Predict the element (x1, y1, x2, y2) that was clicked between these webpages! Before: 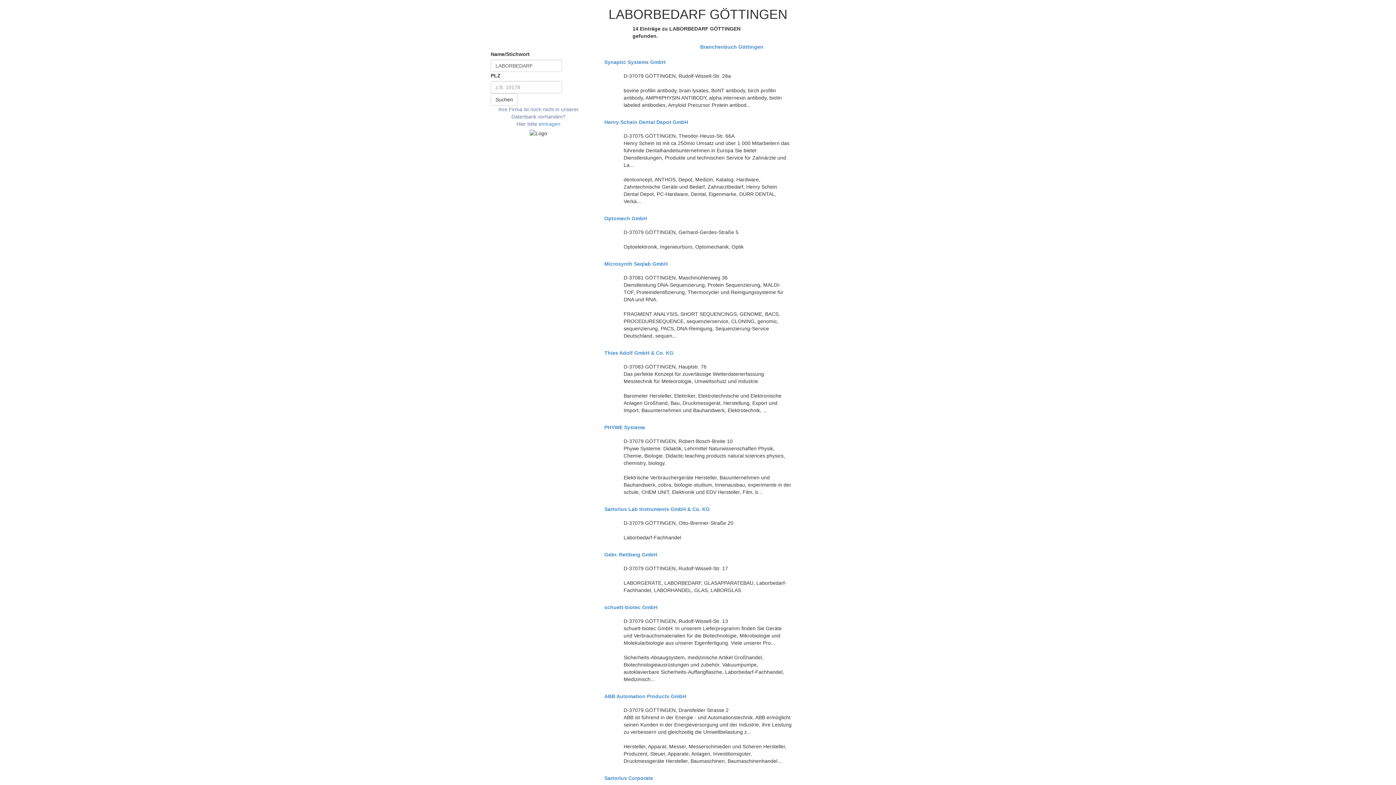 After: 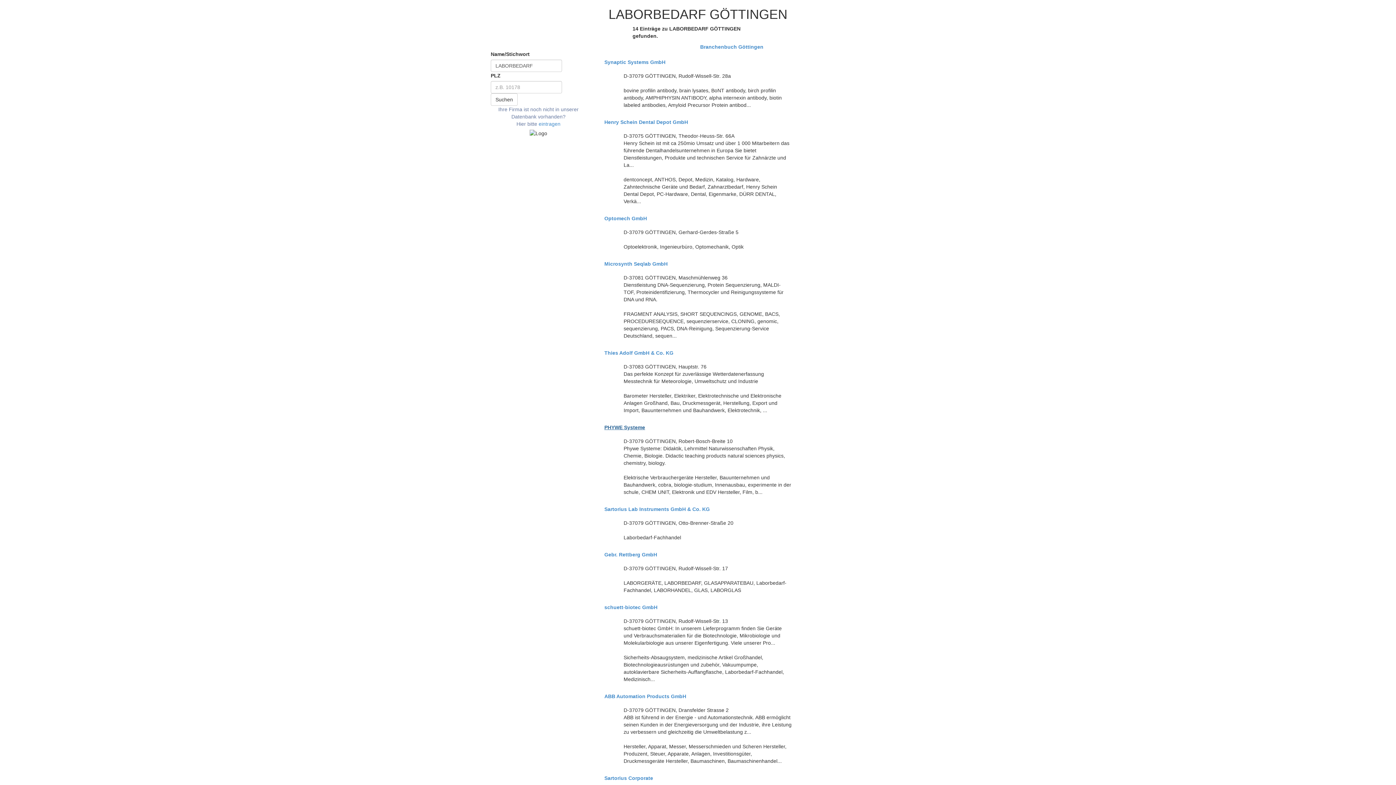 Action: bbox: (604, 425, 791, 430) label: PHYWE Systeme